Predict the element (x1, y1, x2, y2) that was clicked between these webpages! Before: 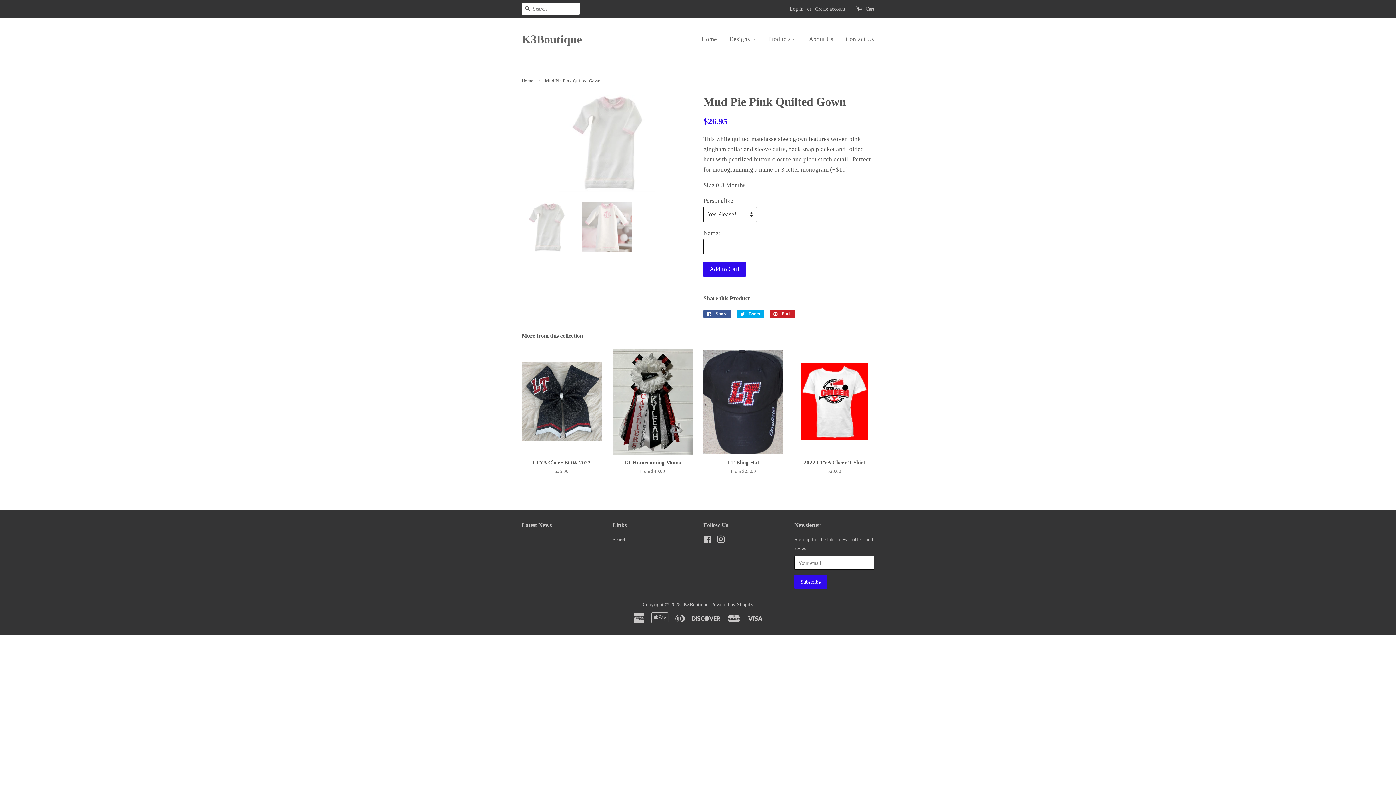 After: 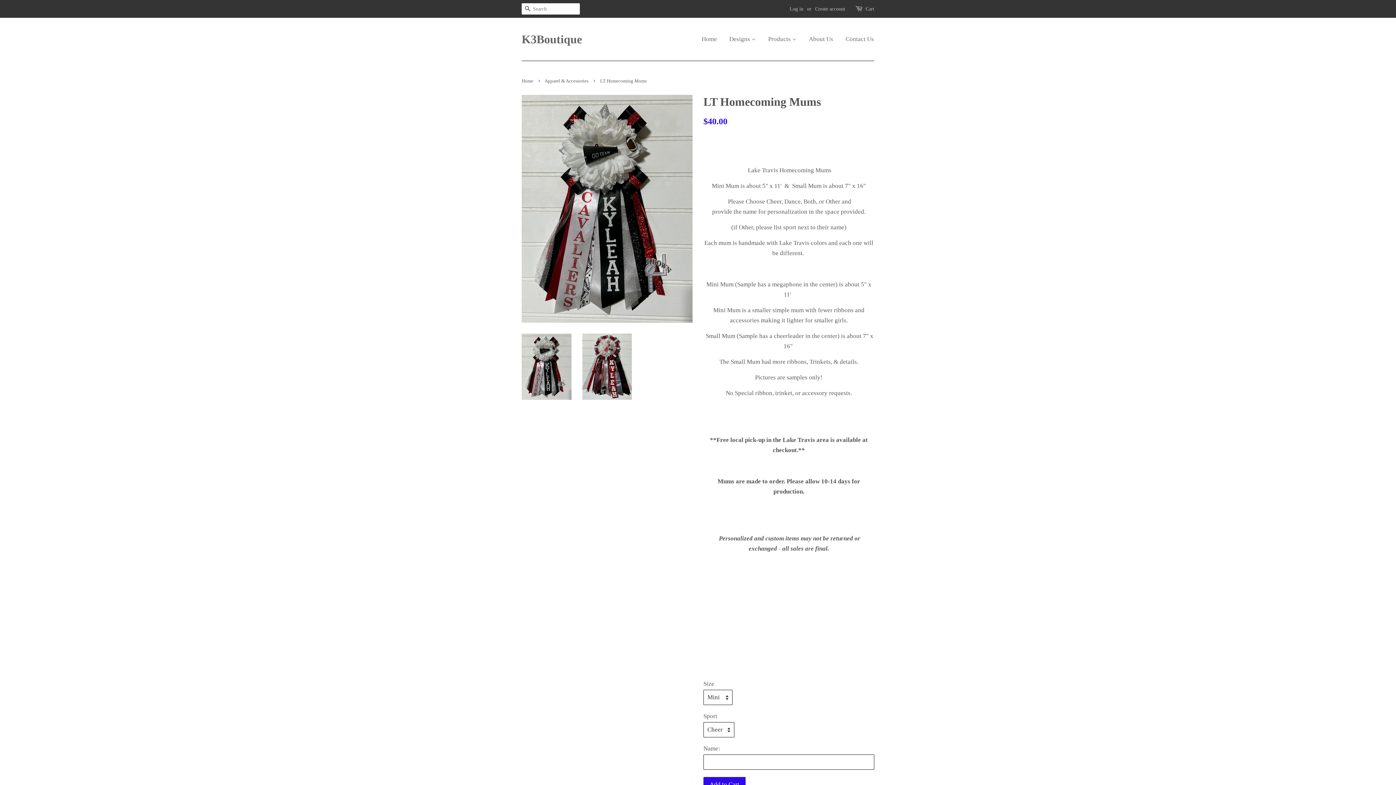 Action: label: LT Homecoming Mums

From $40.00 bbox: (612, 348, 692, 487)